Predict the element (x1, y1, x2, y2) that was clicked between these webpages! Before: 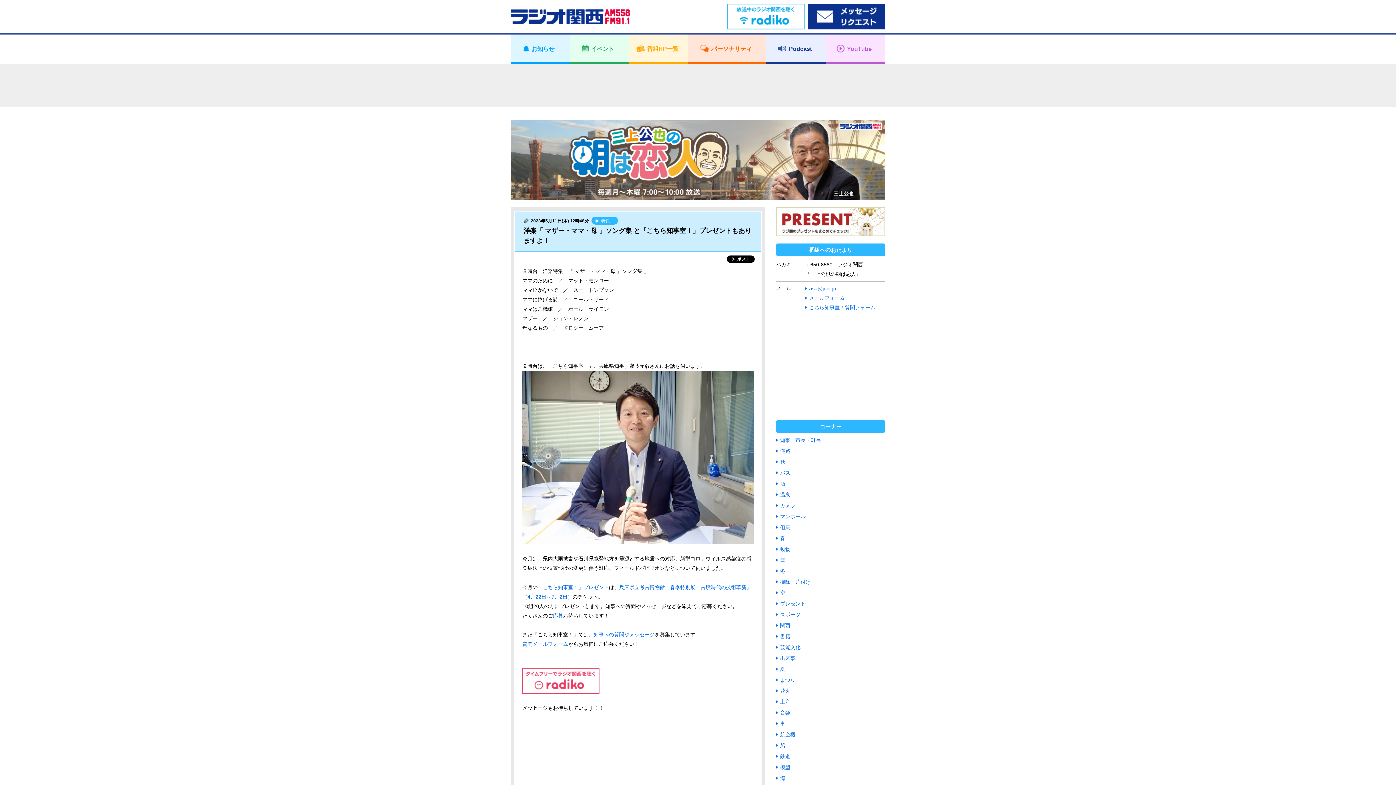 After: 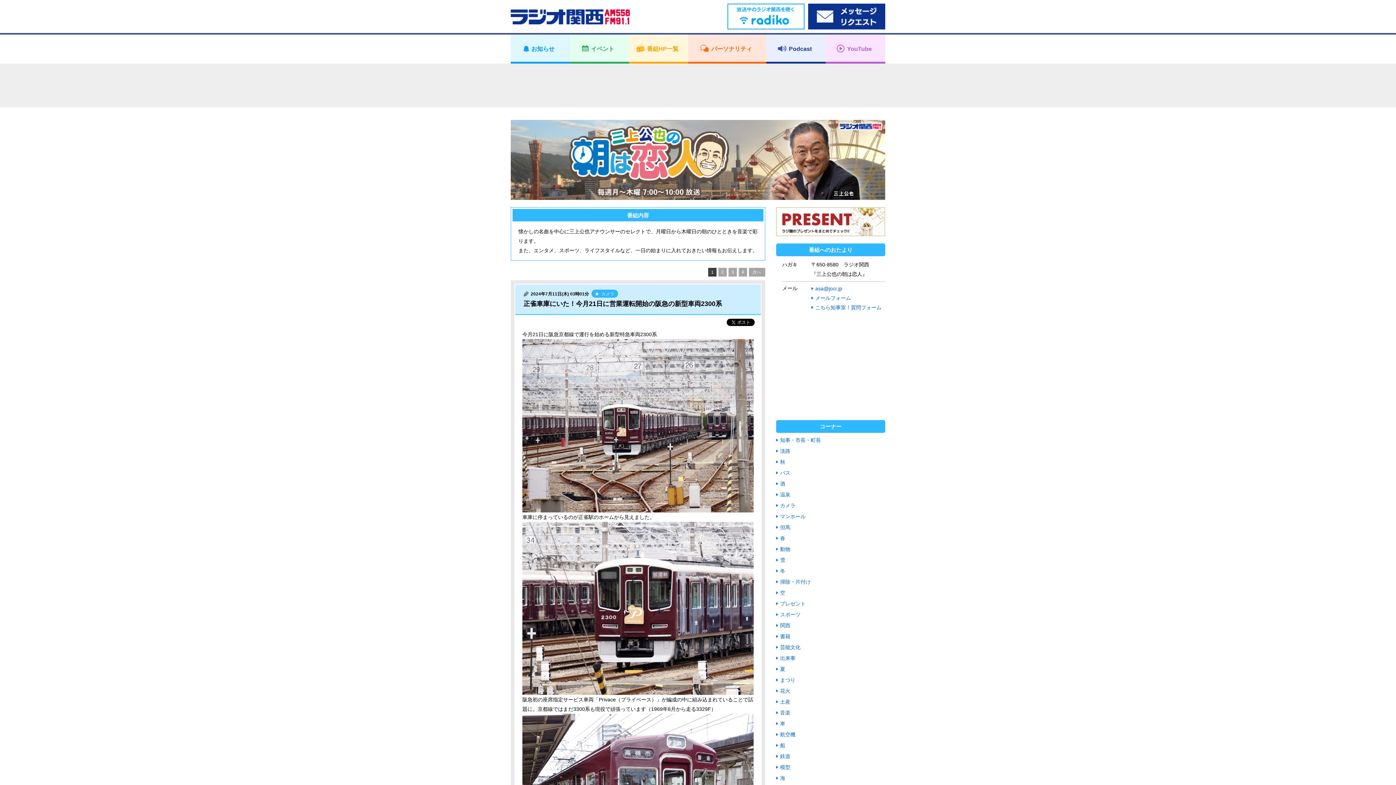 Action: label: プレゼント bbox: (776, 600, 805, 608)